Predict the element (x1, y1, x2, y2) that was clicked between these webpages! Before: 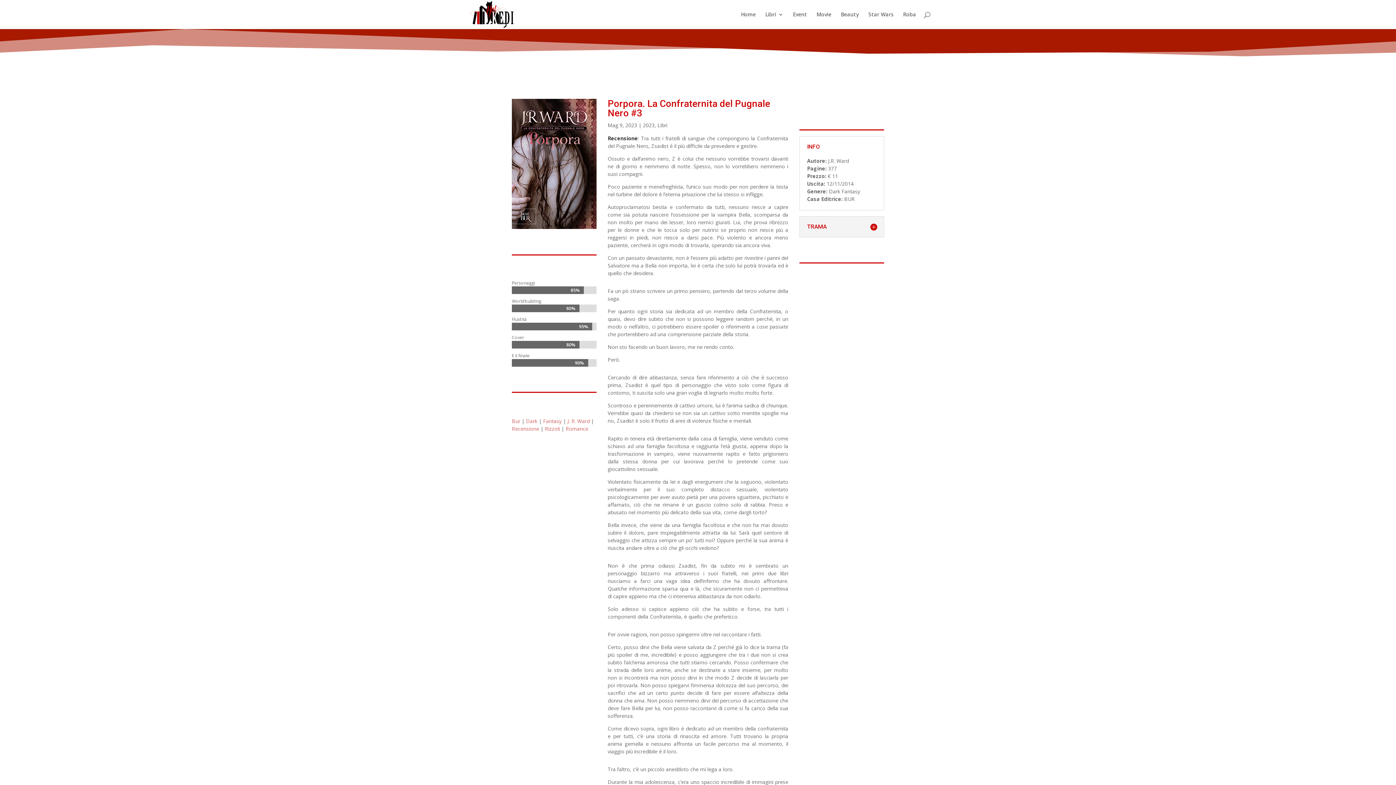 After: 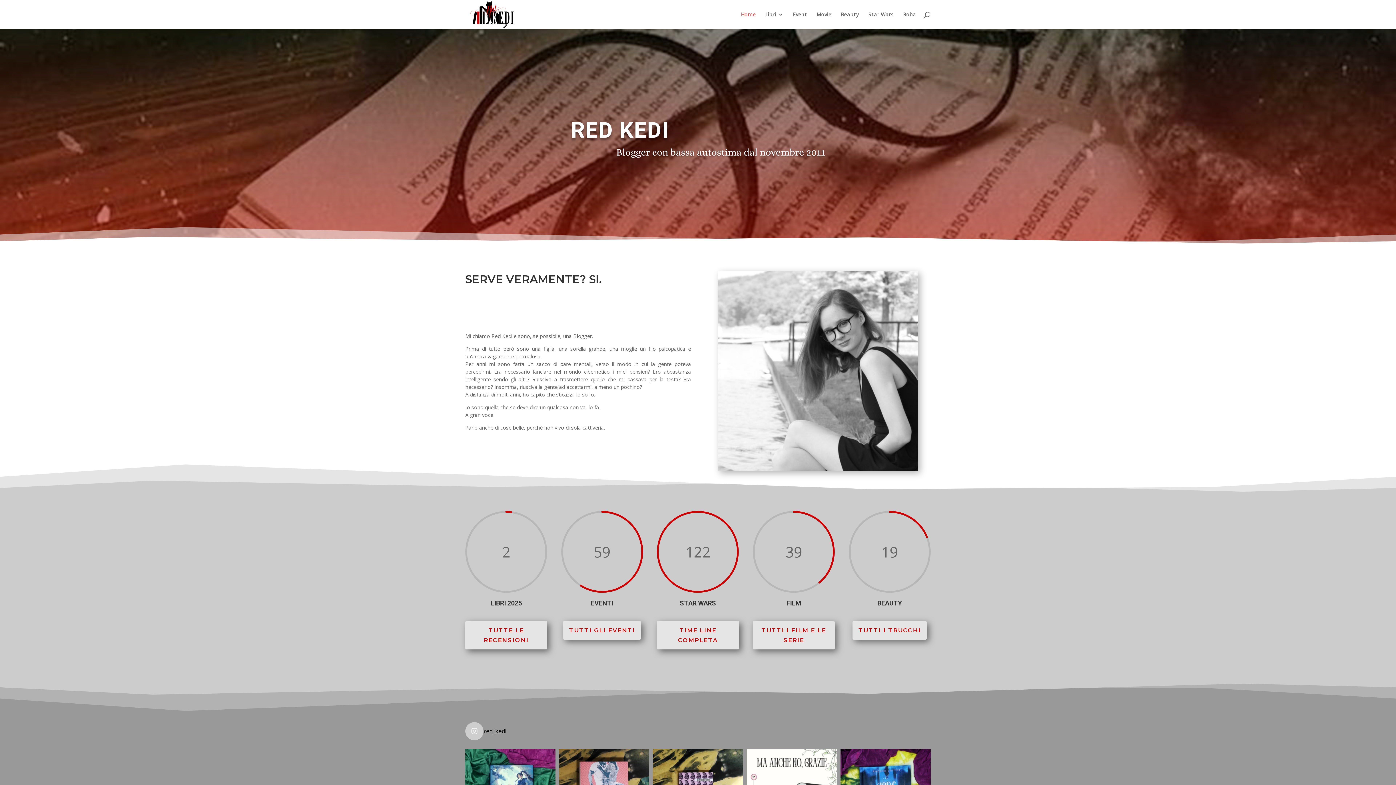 Action: bbox: (466, 10, 515, 17)